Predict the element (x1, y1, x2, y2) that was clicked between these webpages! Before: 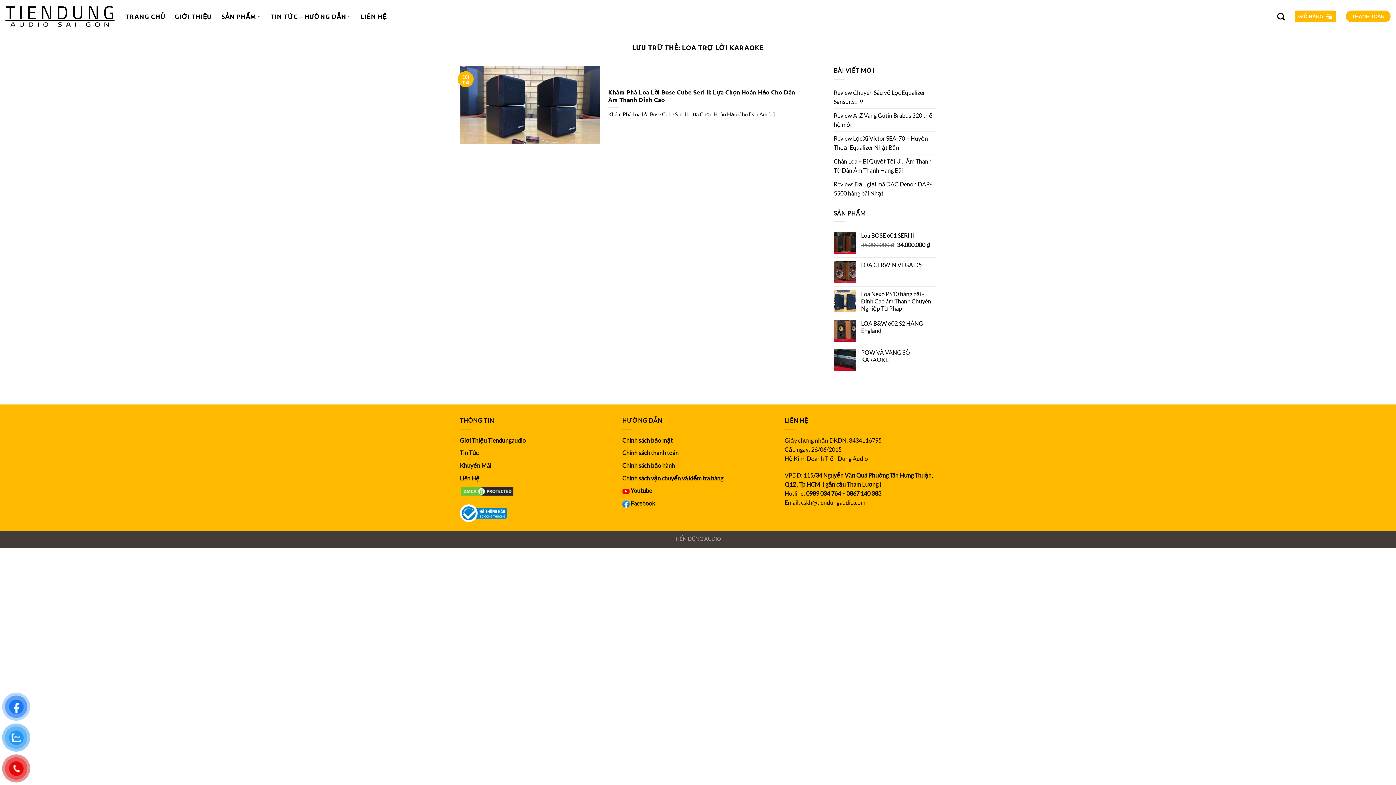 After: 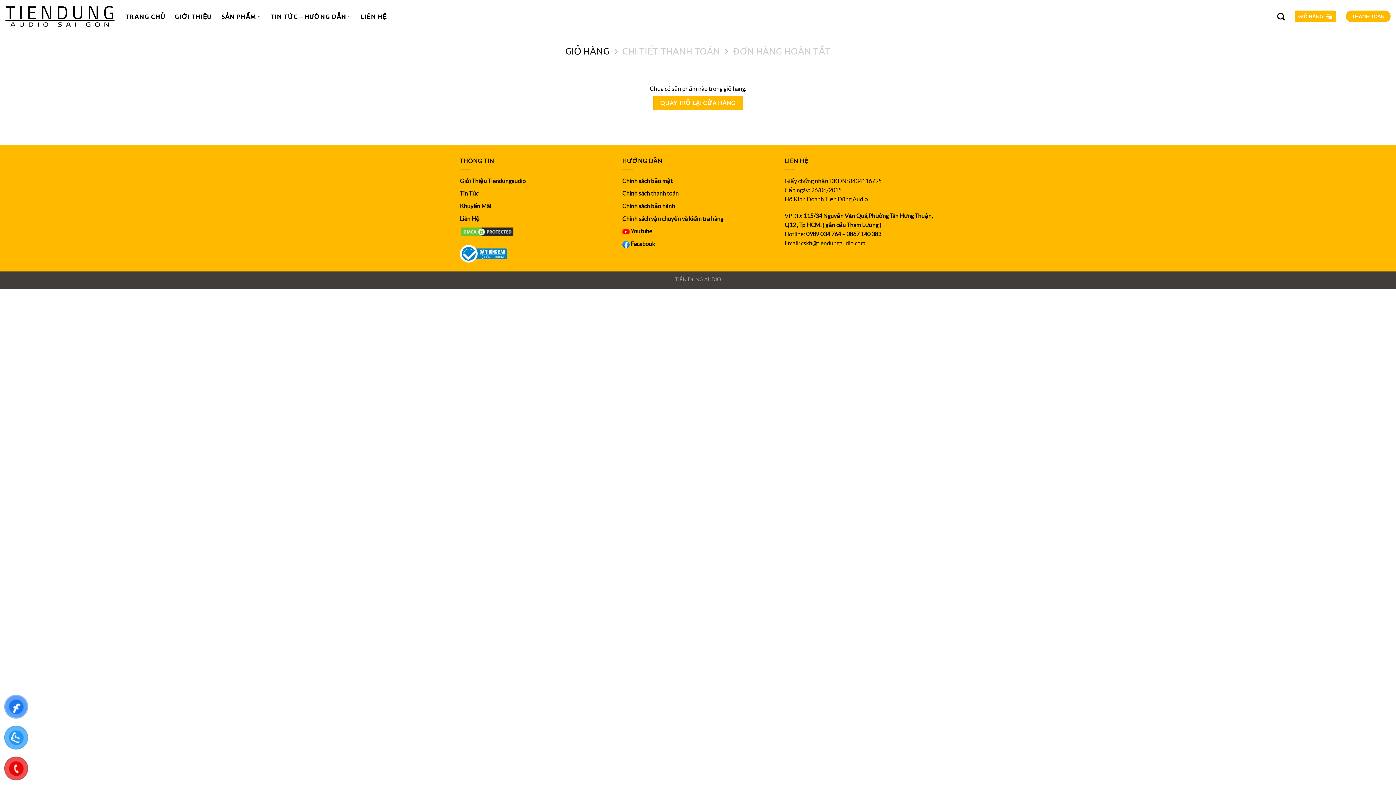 Action: bbox: (1295, 10, 1336, 22) label: GIỎ HÀNG 